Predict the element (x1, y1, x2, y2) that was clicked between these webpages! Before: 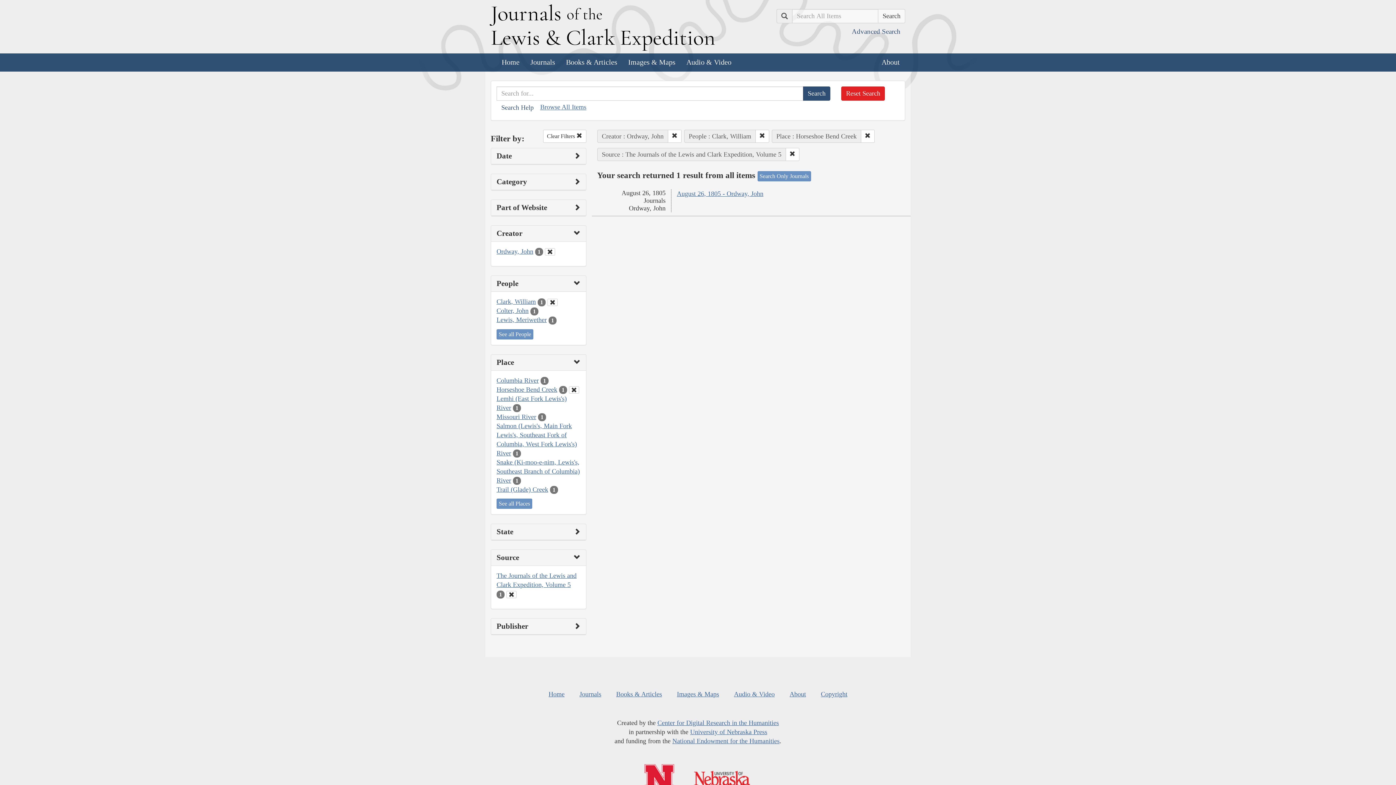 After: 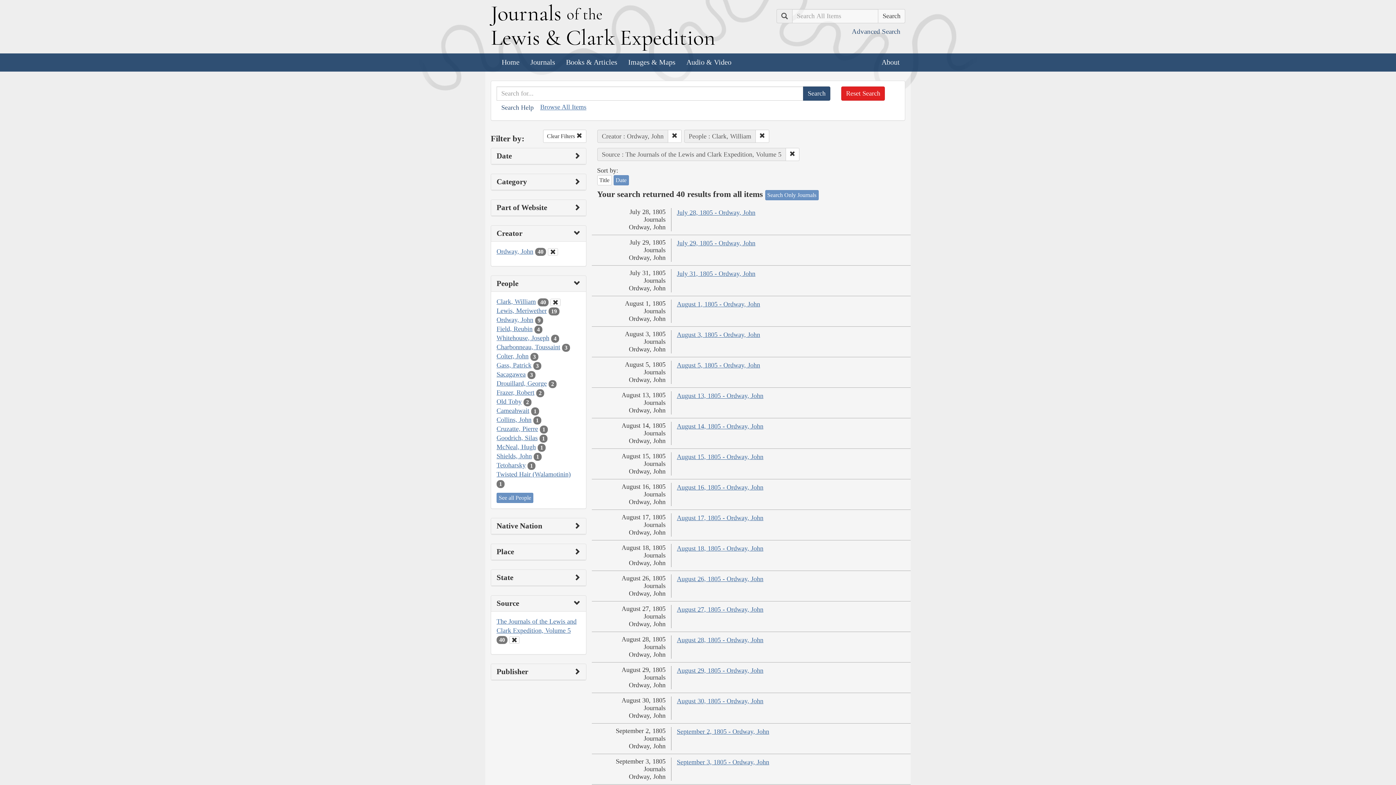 Action: bbox: (860, 129, 874, 142)